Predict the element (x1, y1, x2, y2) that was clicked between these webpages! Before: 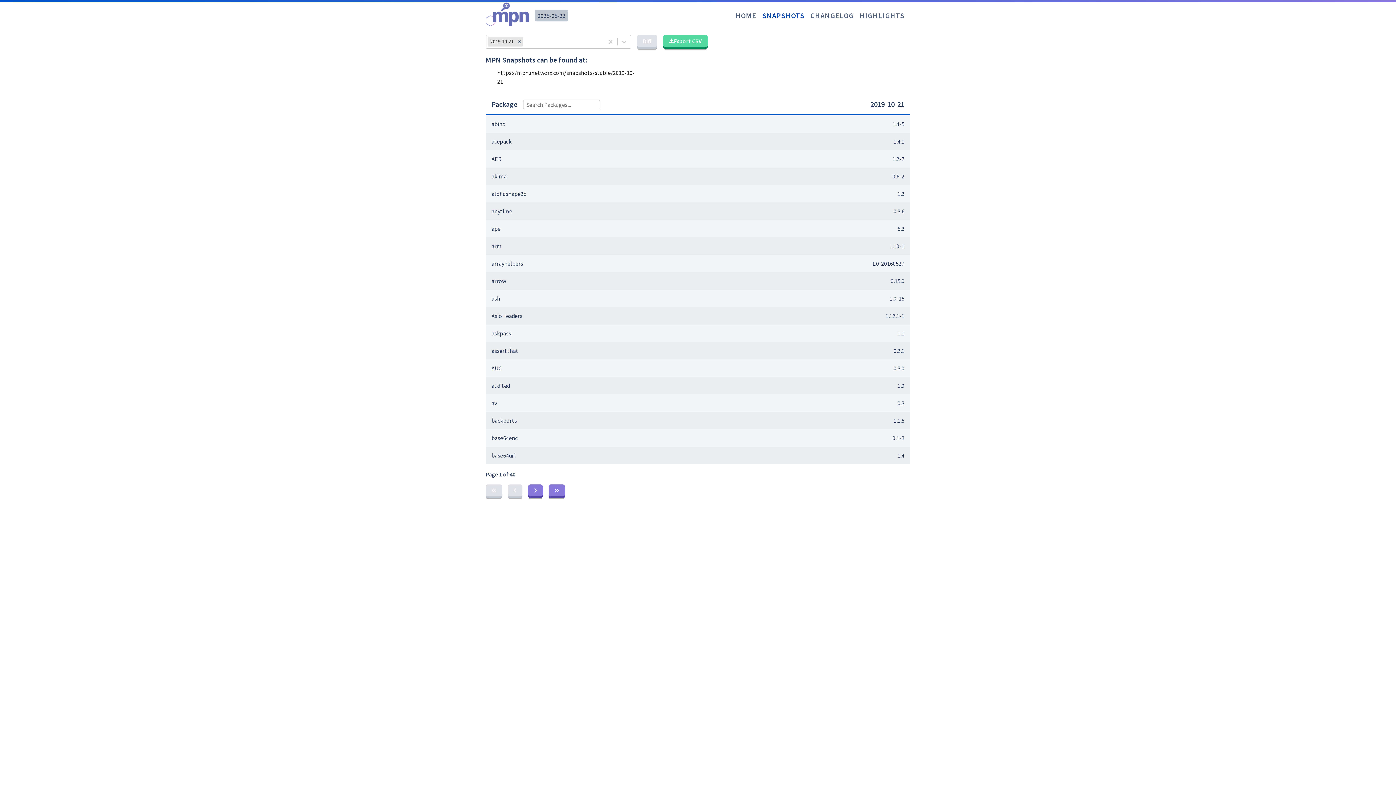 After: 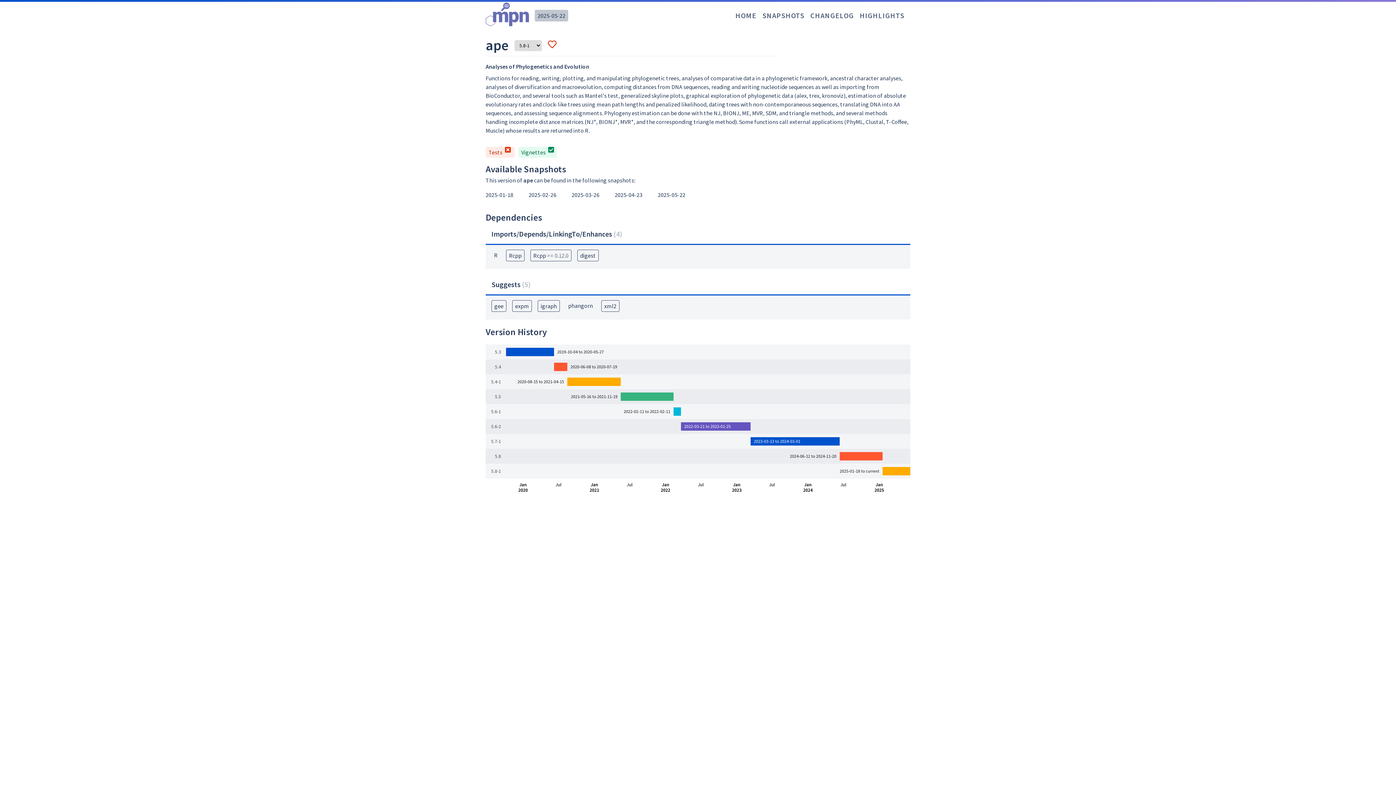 Action: label: ape bbox: (491, 225, 500, 232)